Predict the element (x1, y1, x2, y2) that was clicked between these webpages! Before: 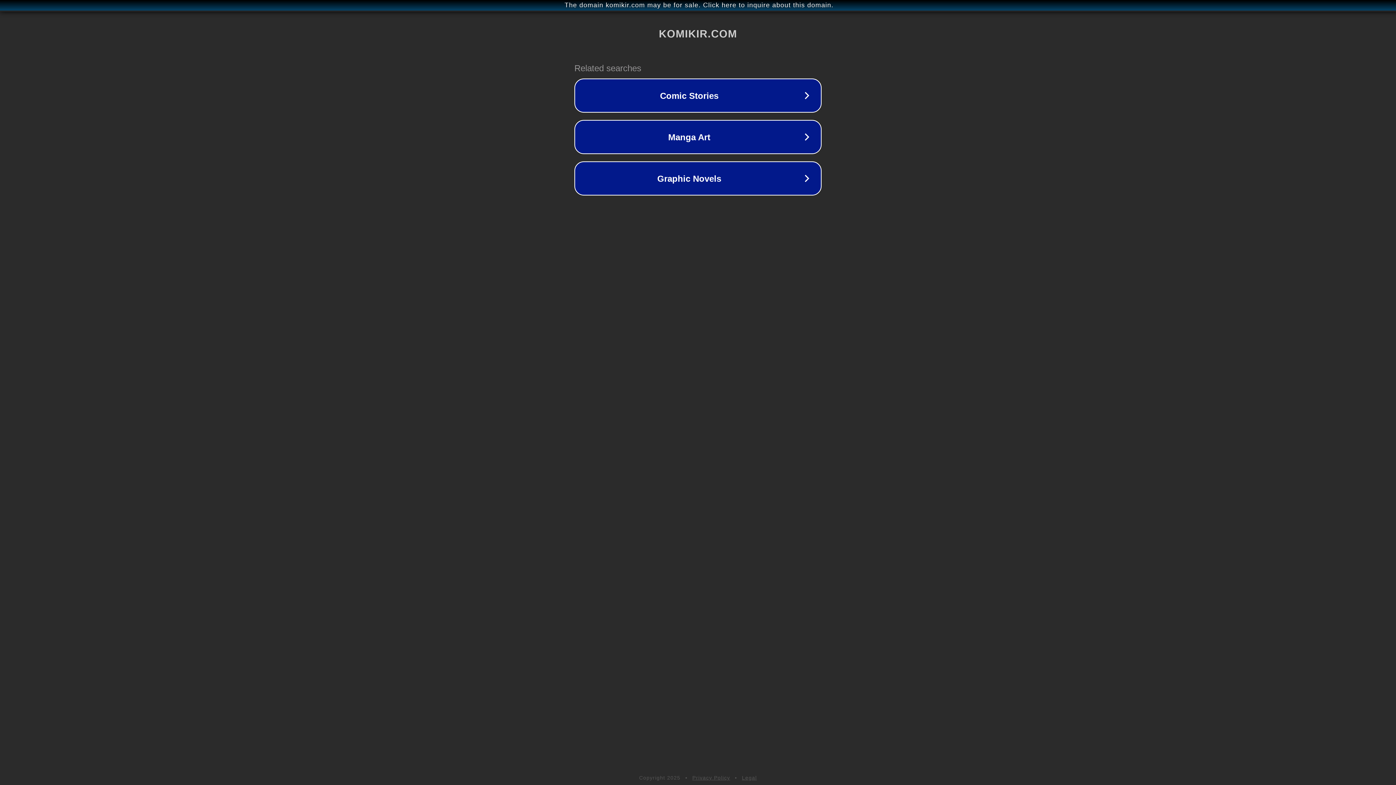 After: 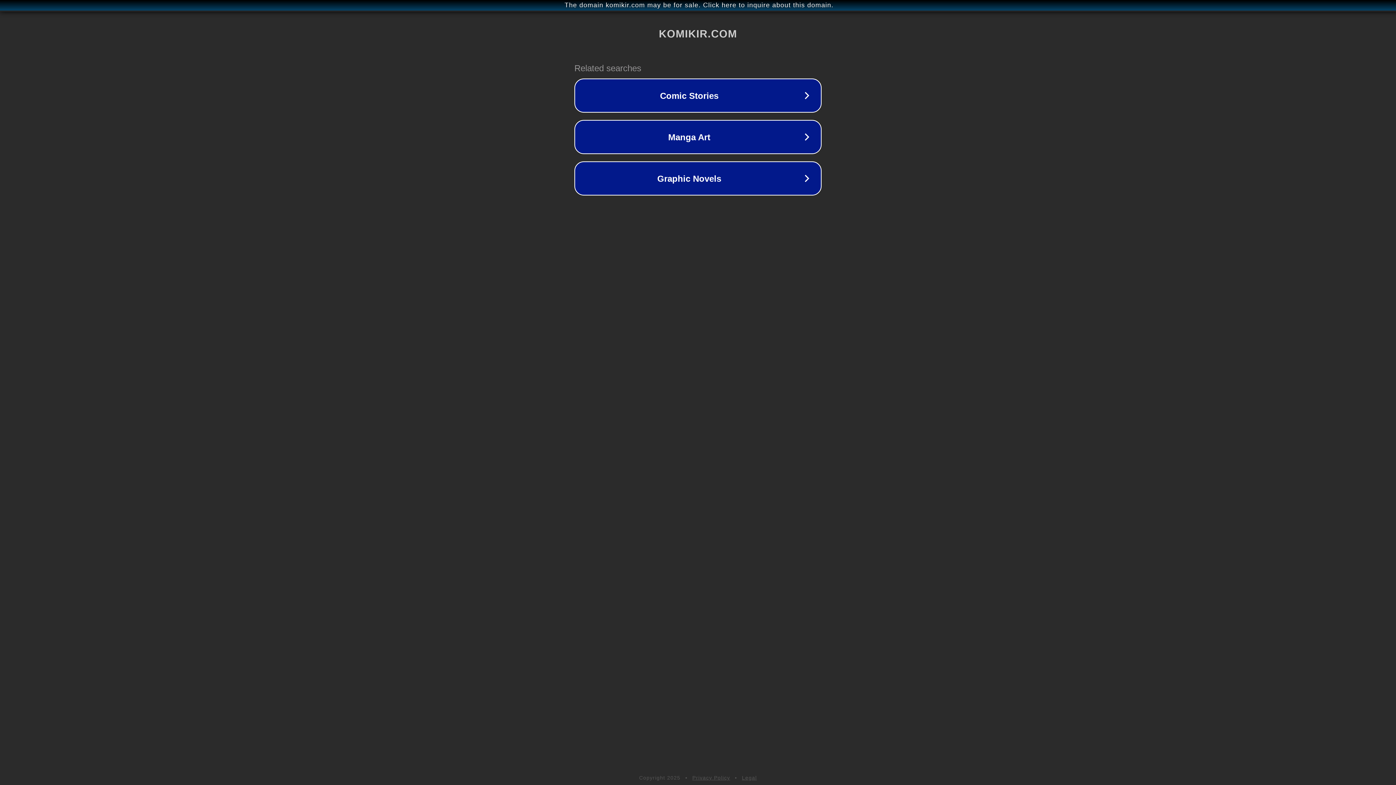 Action: bbox: (692, 775, 730, 781) label: Privacy Policy